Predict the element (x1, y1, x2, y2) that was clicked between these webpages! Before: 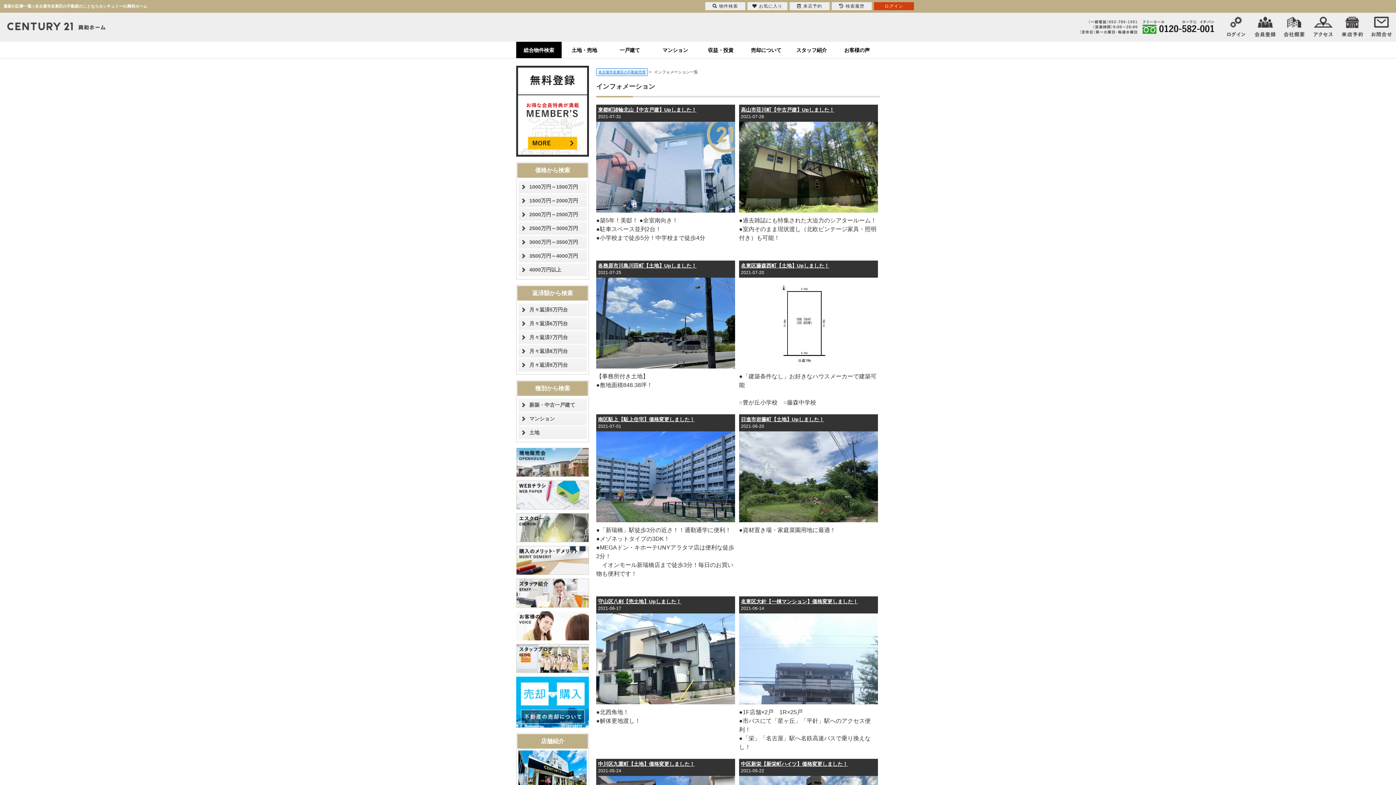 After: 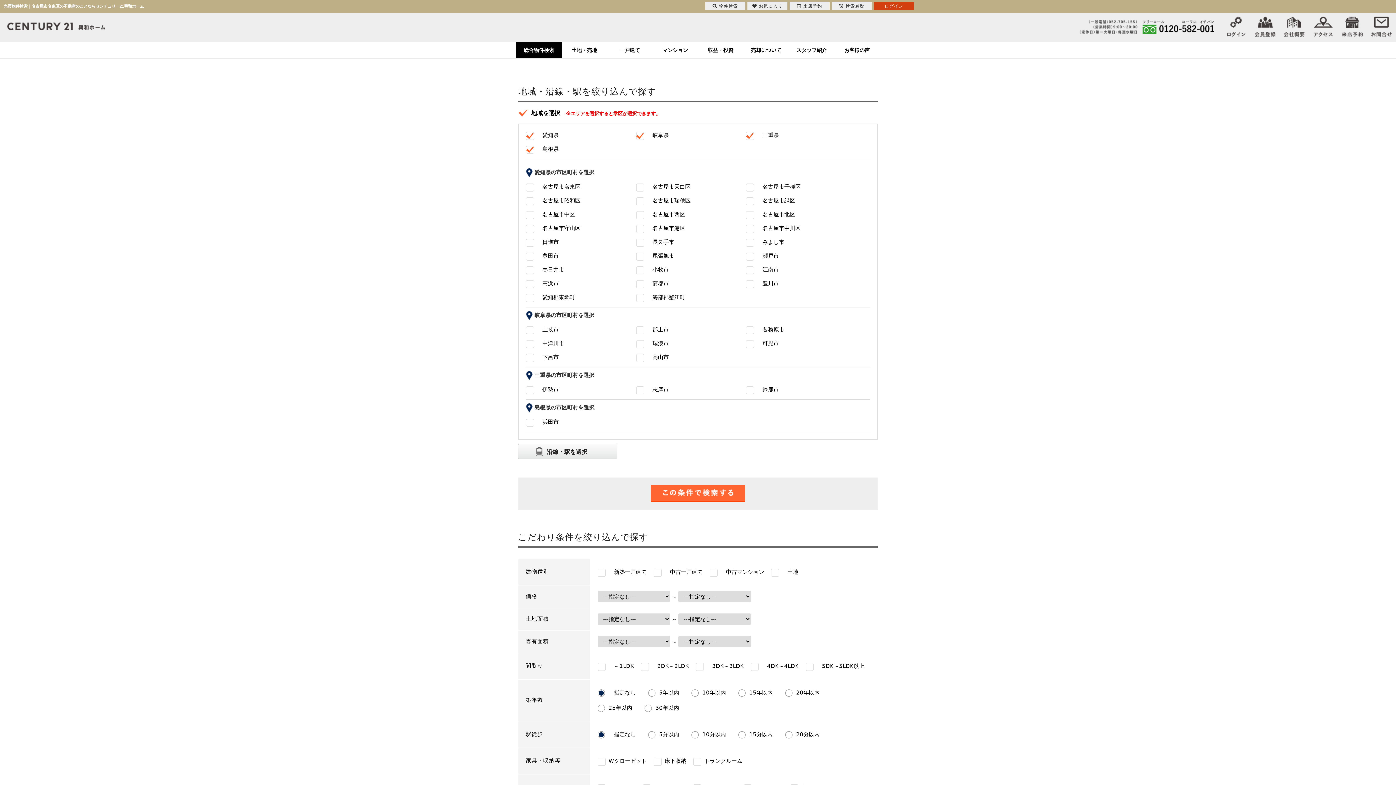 Action: bbox: (516, 41, 561, 58) label: 総合物件検索